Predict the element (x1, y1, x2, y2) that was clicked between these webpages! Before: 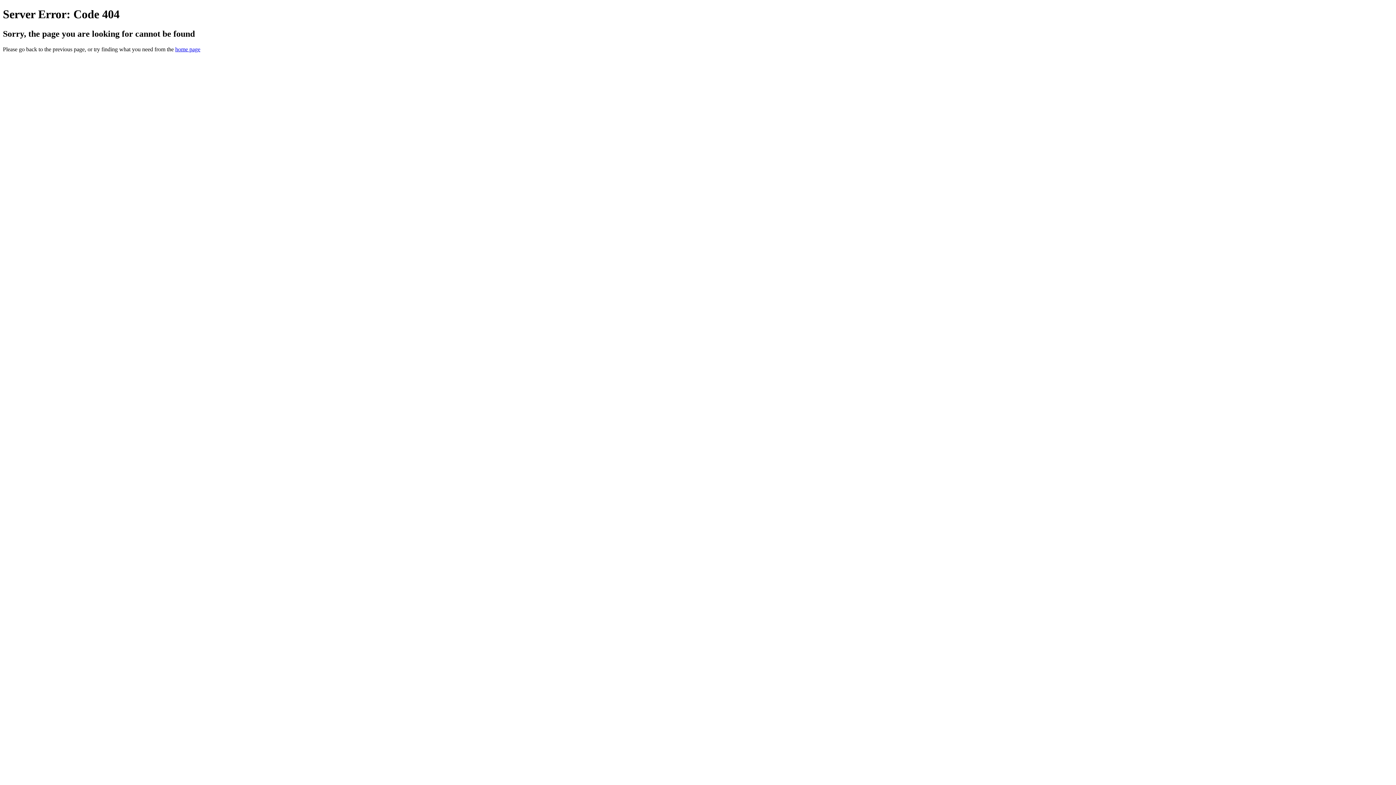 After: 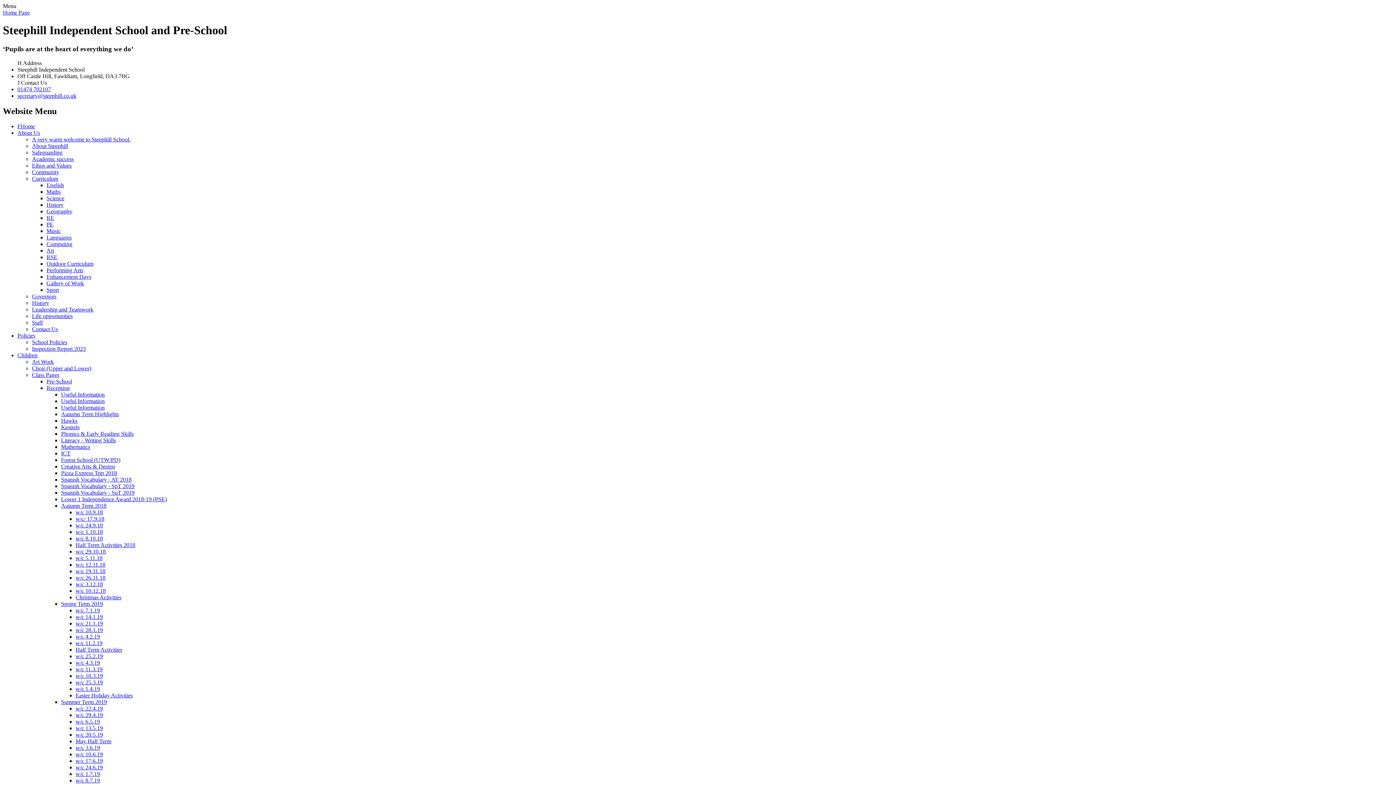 Action: label: home page bbox: (175, 46, 200, 52)